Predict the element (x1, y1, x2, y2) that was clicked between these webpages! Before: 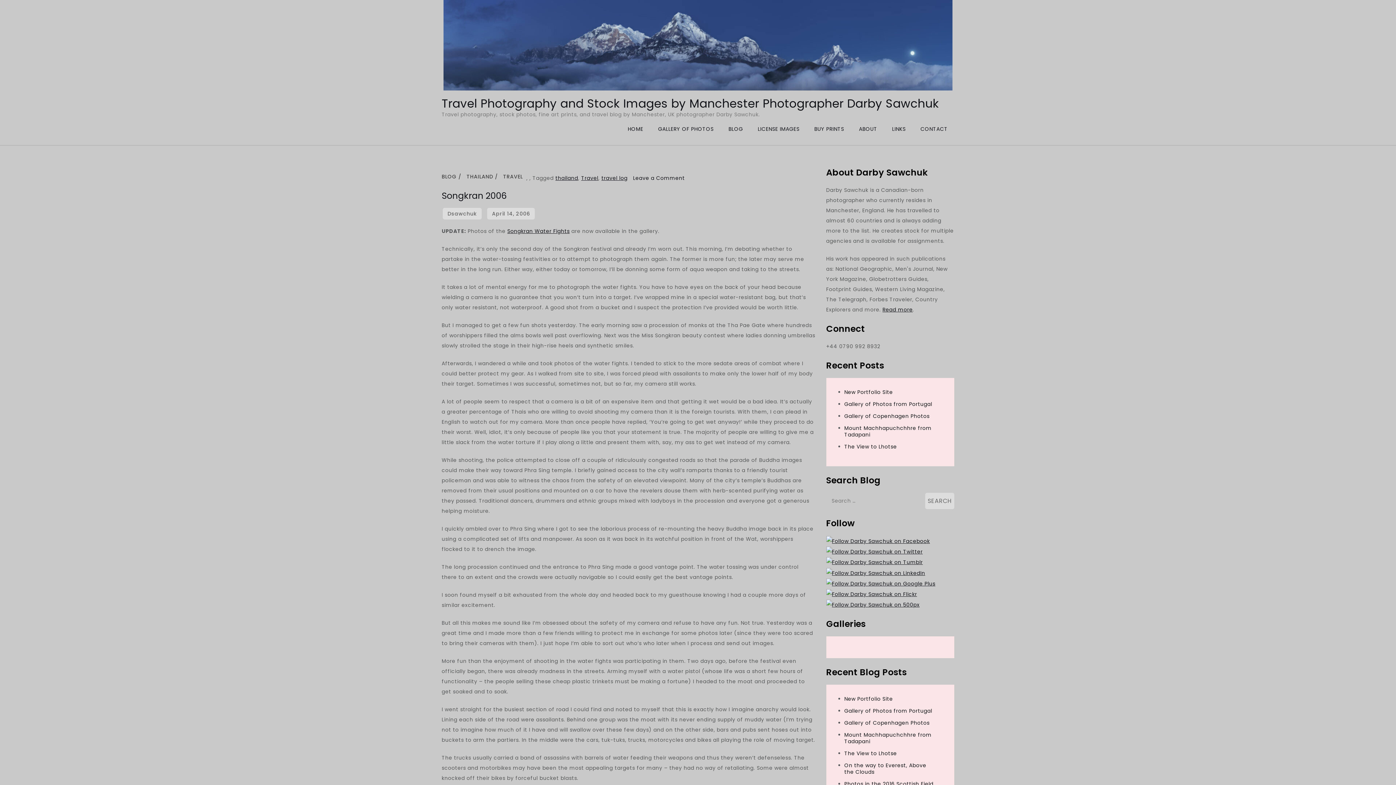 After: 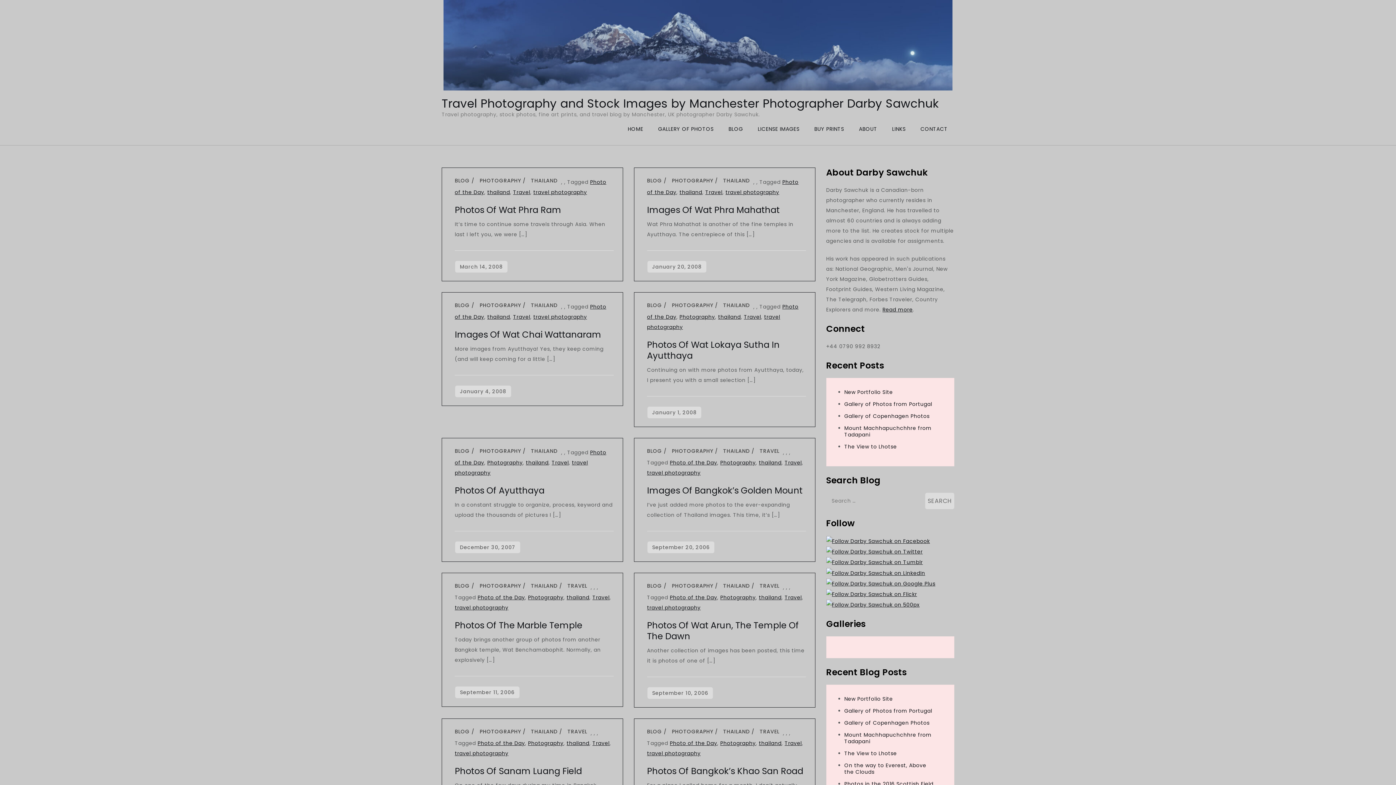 Action: label: THAILAND bbox: (466, 173, 499, 180)